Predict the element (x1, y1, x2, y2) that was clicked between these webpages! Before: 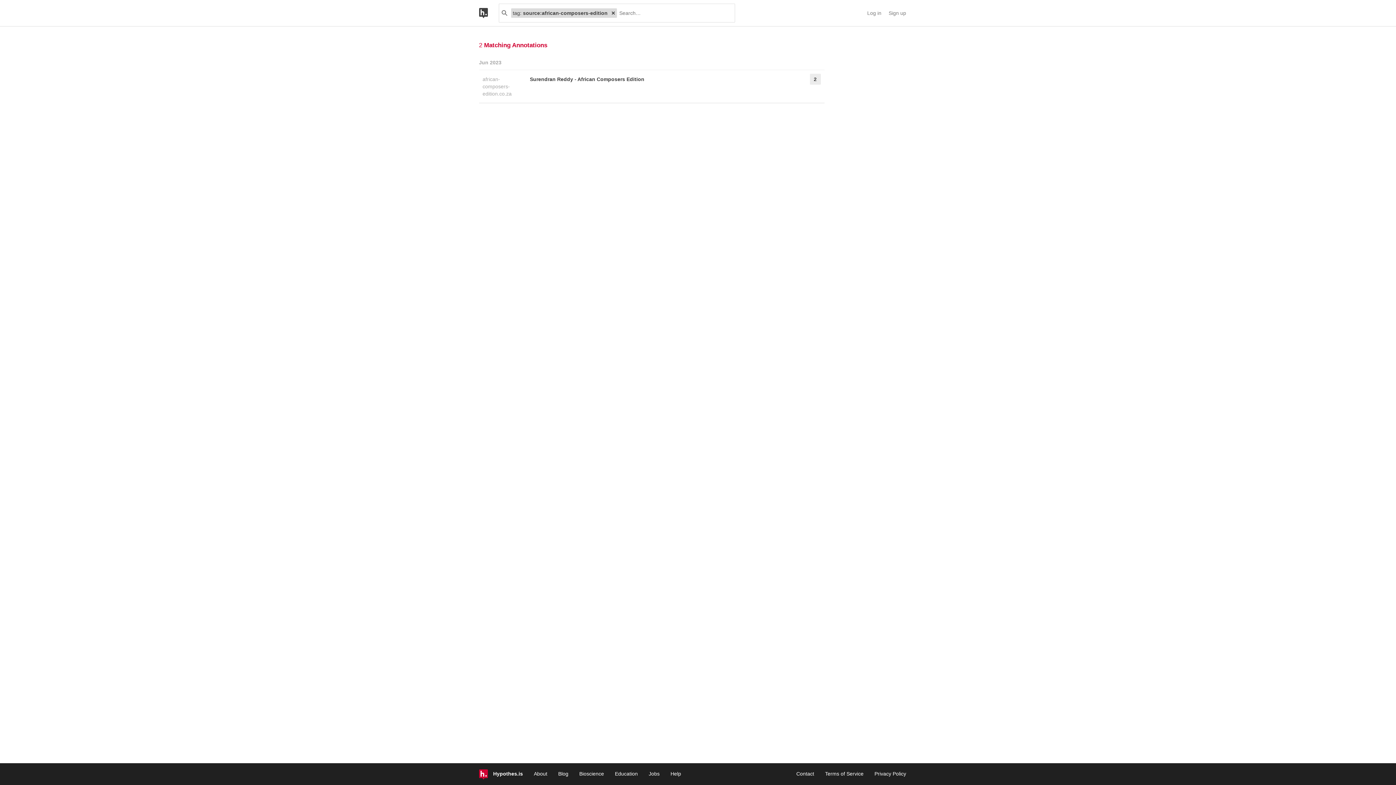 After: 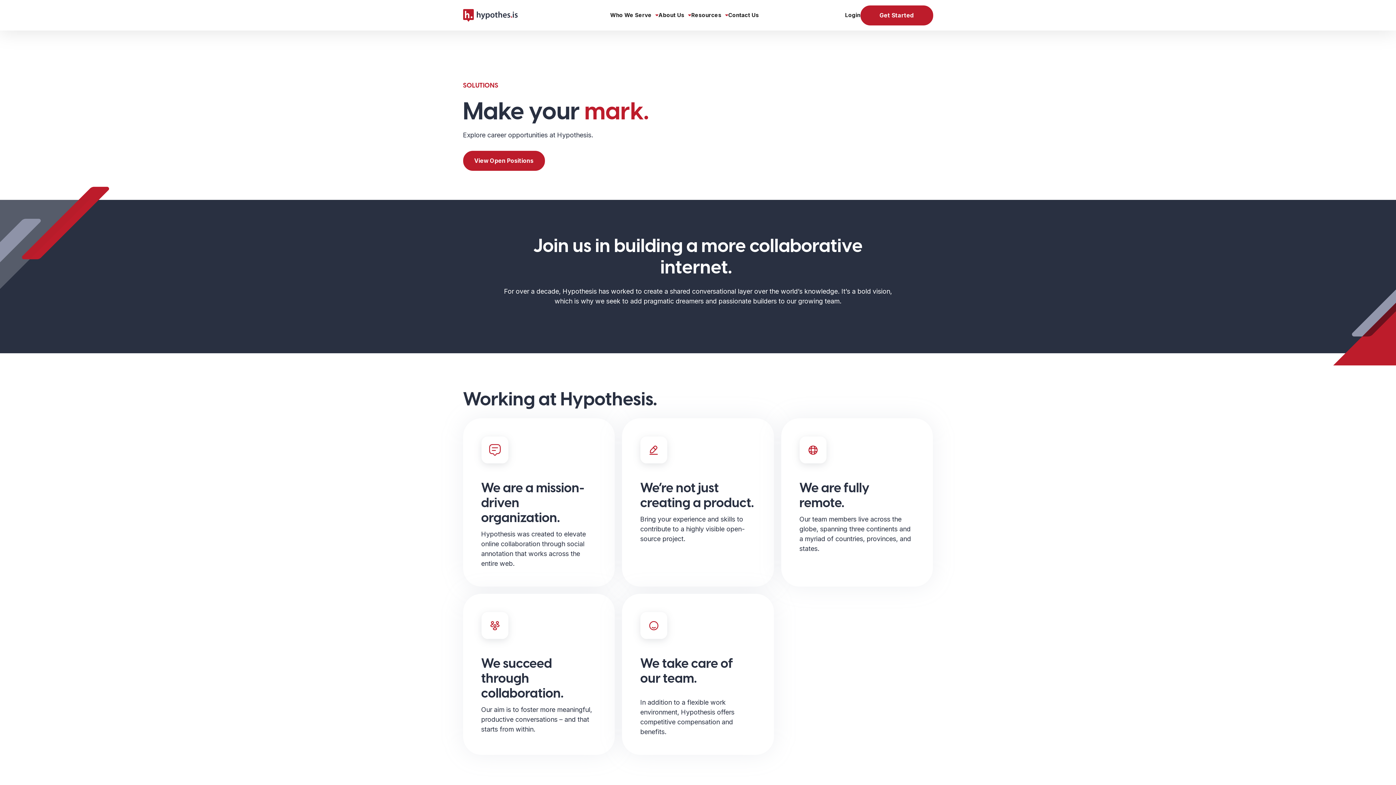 Action: label: Jobs bbox: (648, 771, 659, 777)